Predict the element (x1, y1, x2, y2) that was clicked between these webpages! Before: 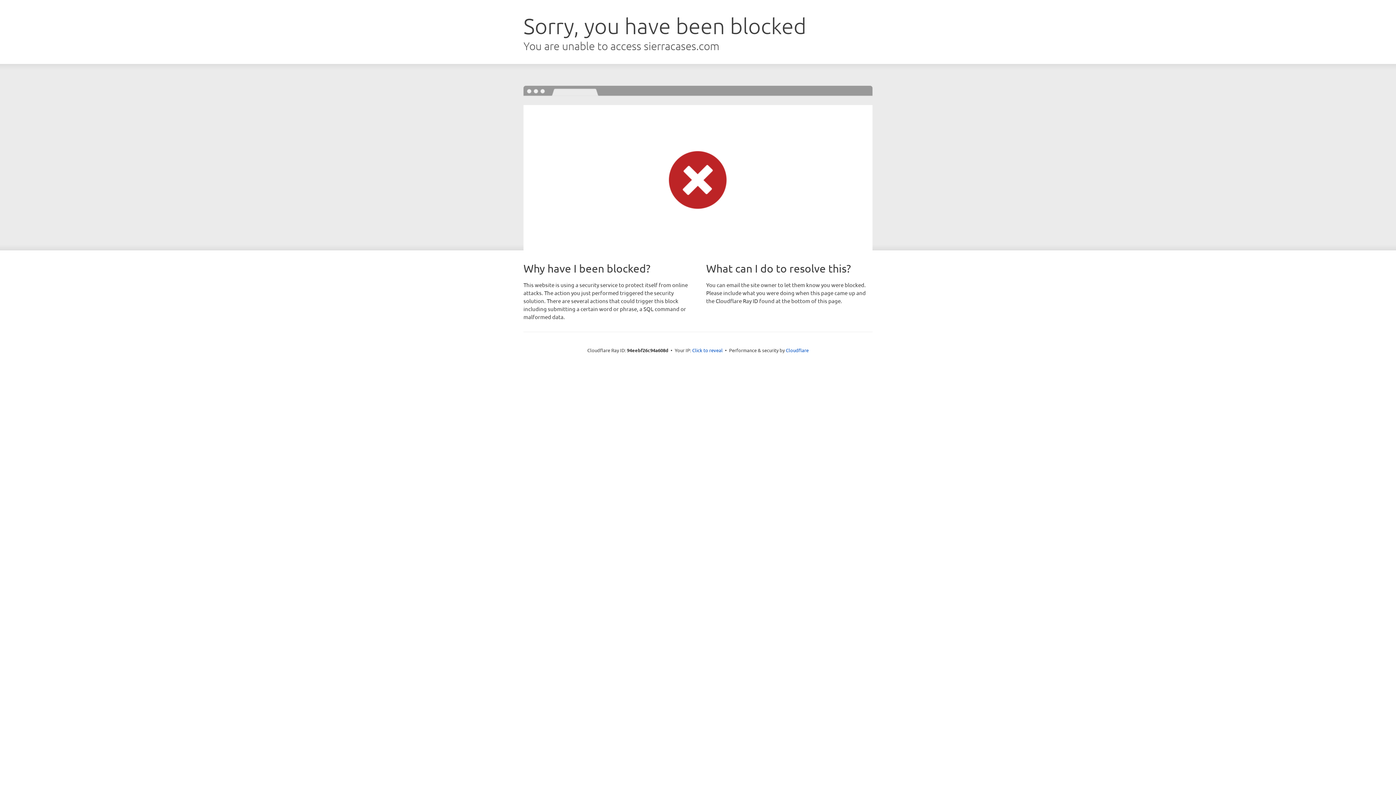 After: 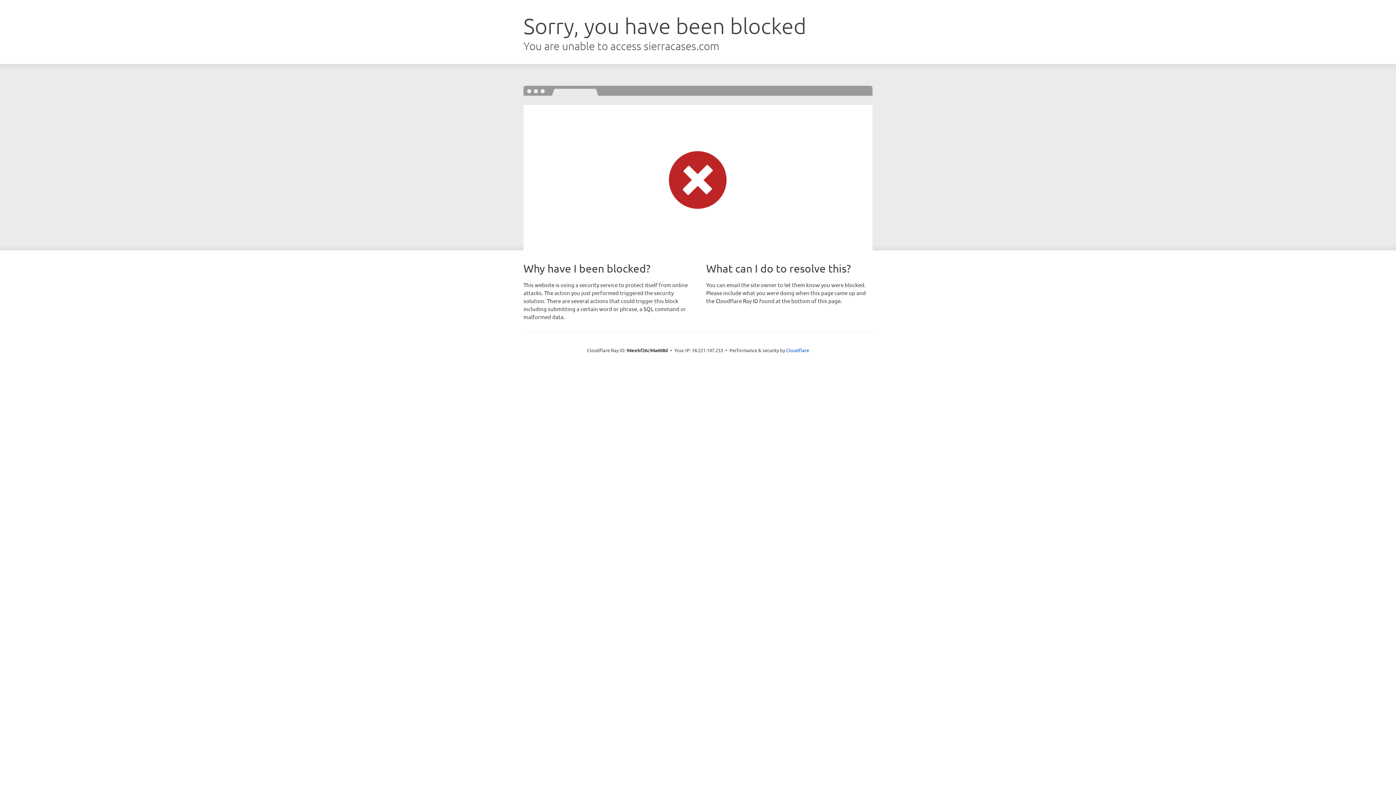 Action: label: Click to reveal bbox: (692, 346, 722, 353)